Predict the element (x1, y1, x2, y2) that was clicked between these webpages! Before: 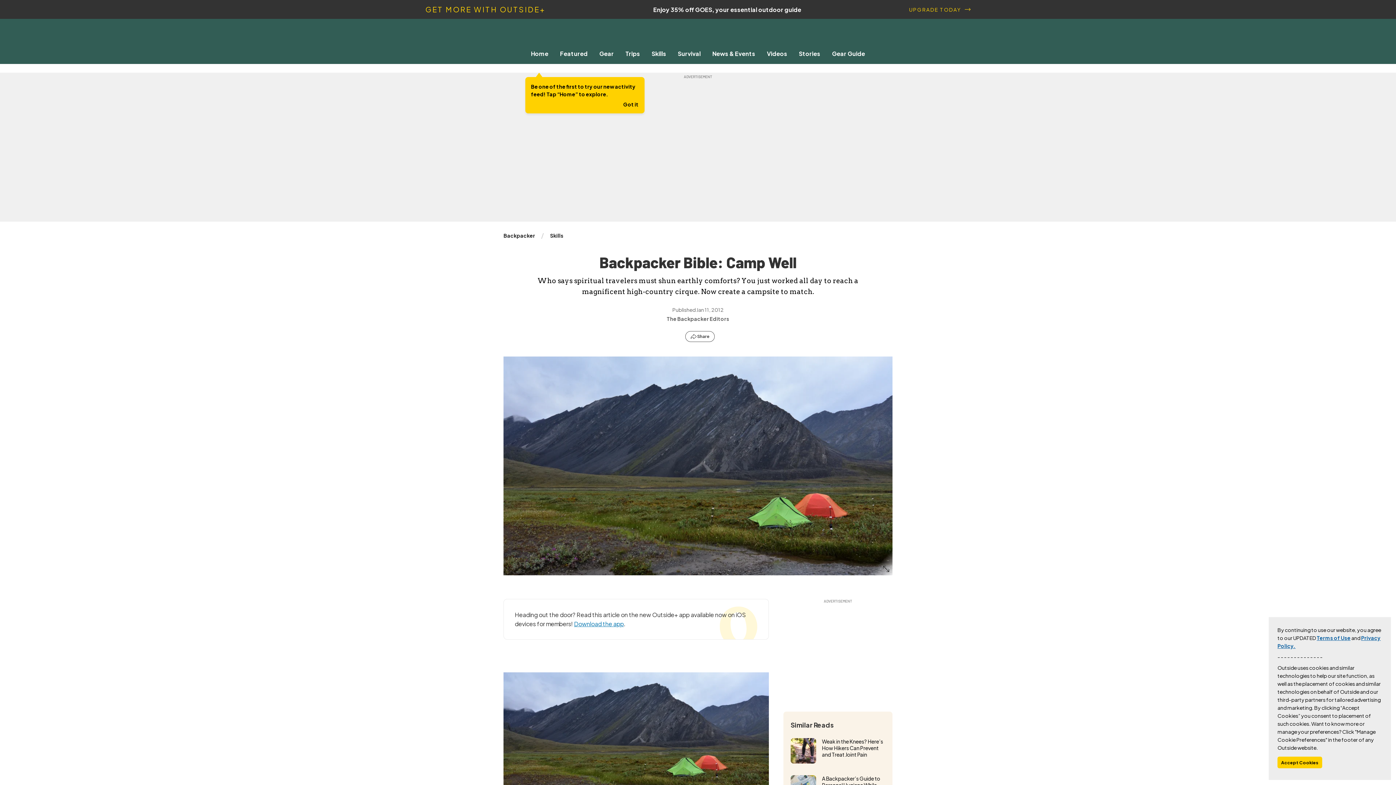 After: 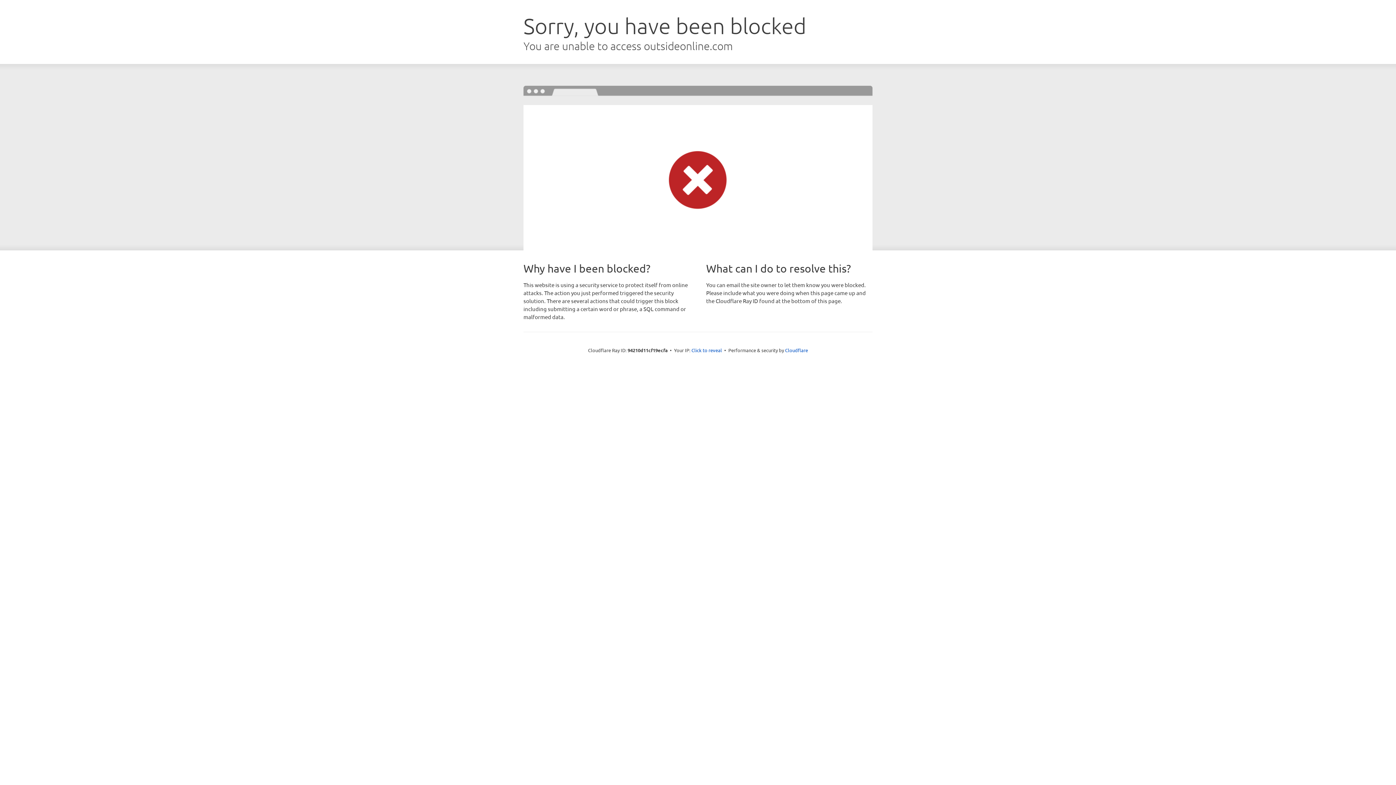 Action: bbox: (822, 738, 885, 758) label: Weak in the Knees? Here’s How Hikers Can Prevent and Treat Joint Pain